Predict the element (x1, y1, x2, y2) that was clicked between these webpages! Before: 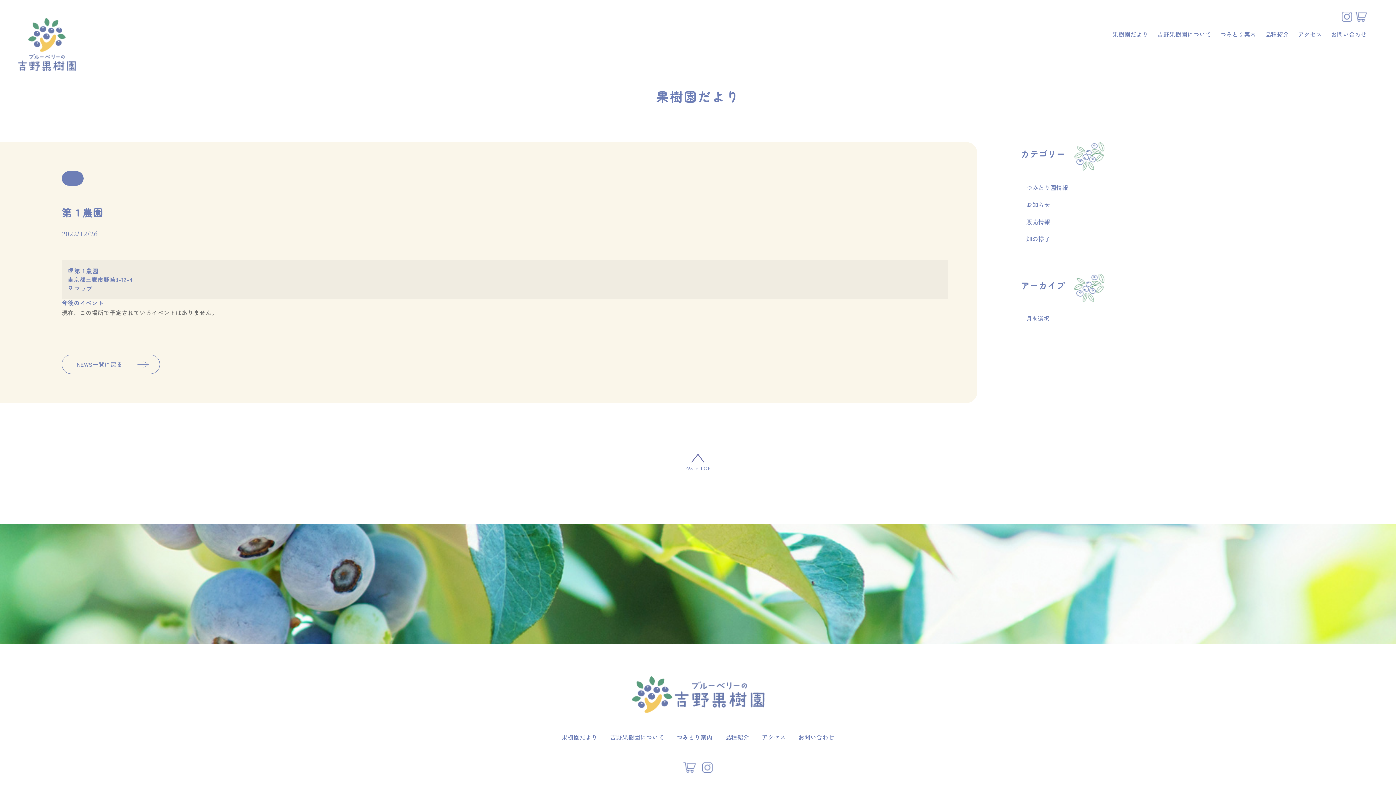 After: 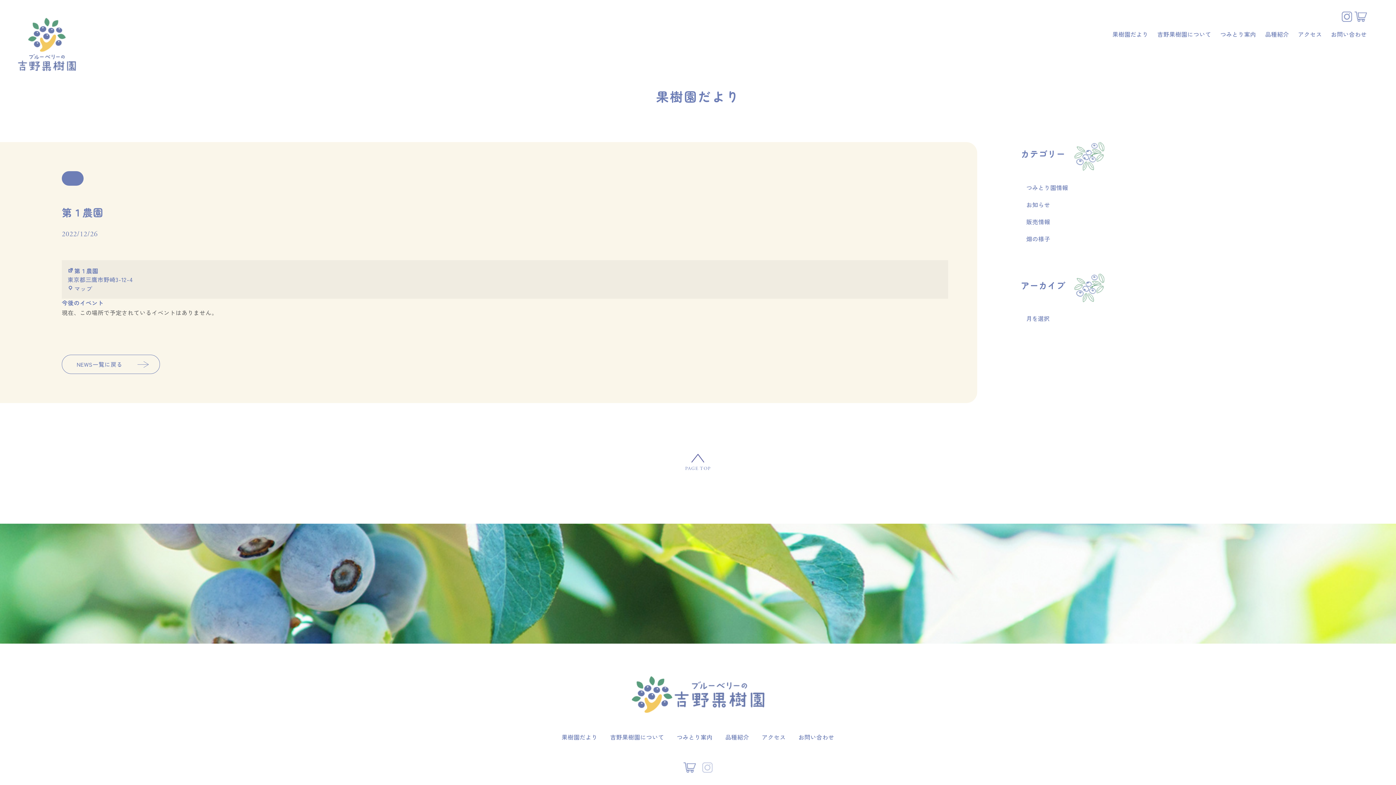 Action: bbox: (702, 762, 712, 771)